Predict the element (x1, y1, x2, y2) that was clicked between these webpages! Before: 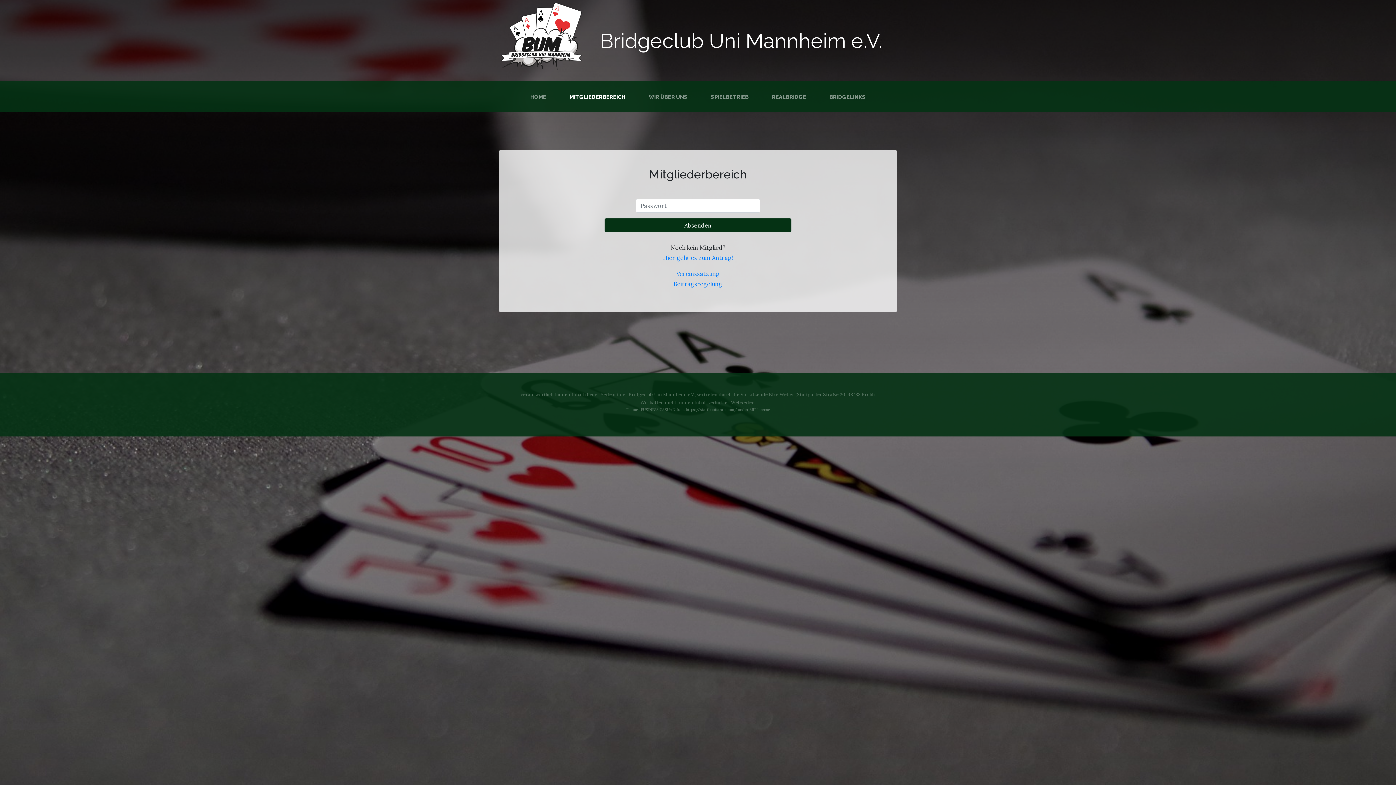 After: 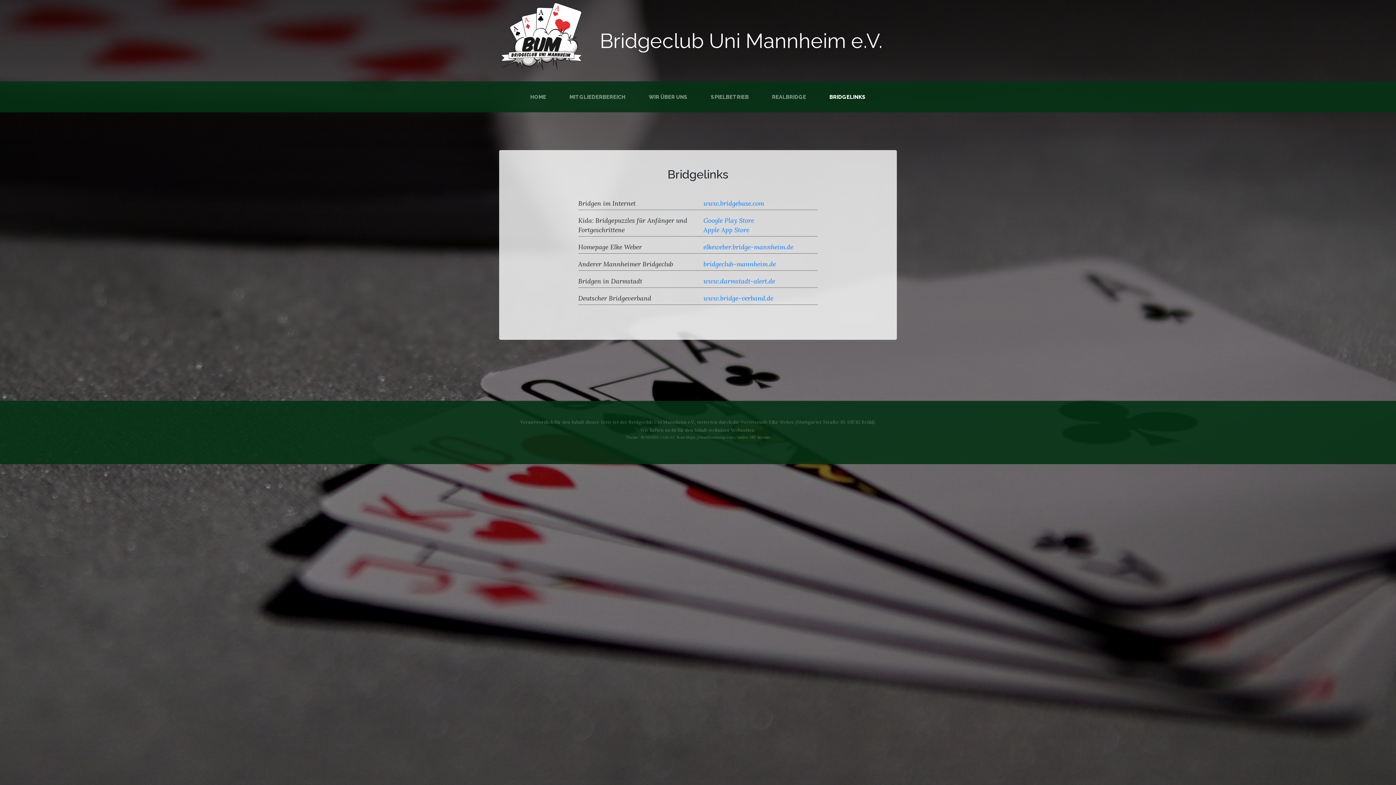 Action: bbox: (826, 90, 868, 103) label: BRIDGELINKS